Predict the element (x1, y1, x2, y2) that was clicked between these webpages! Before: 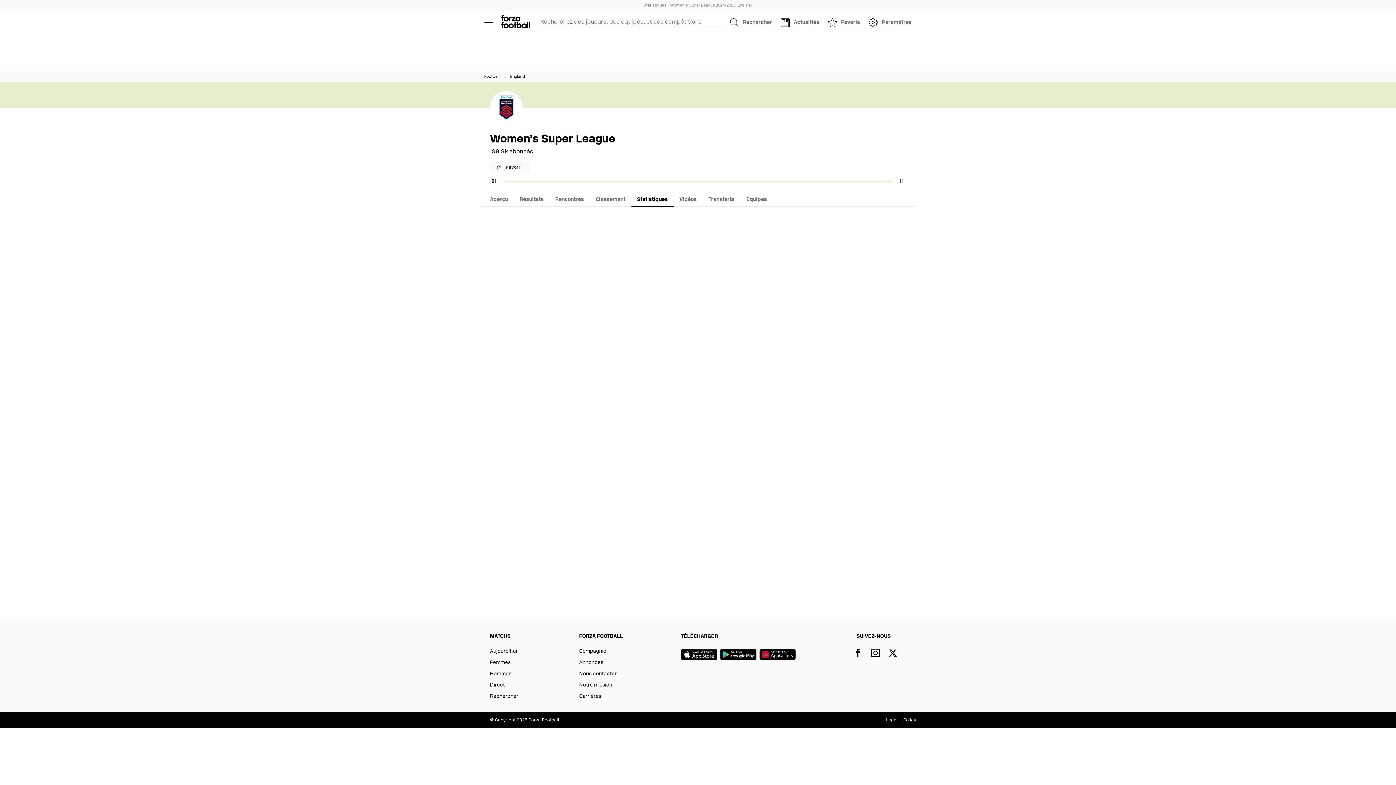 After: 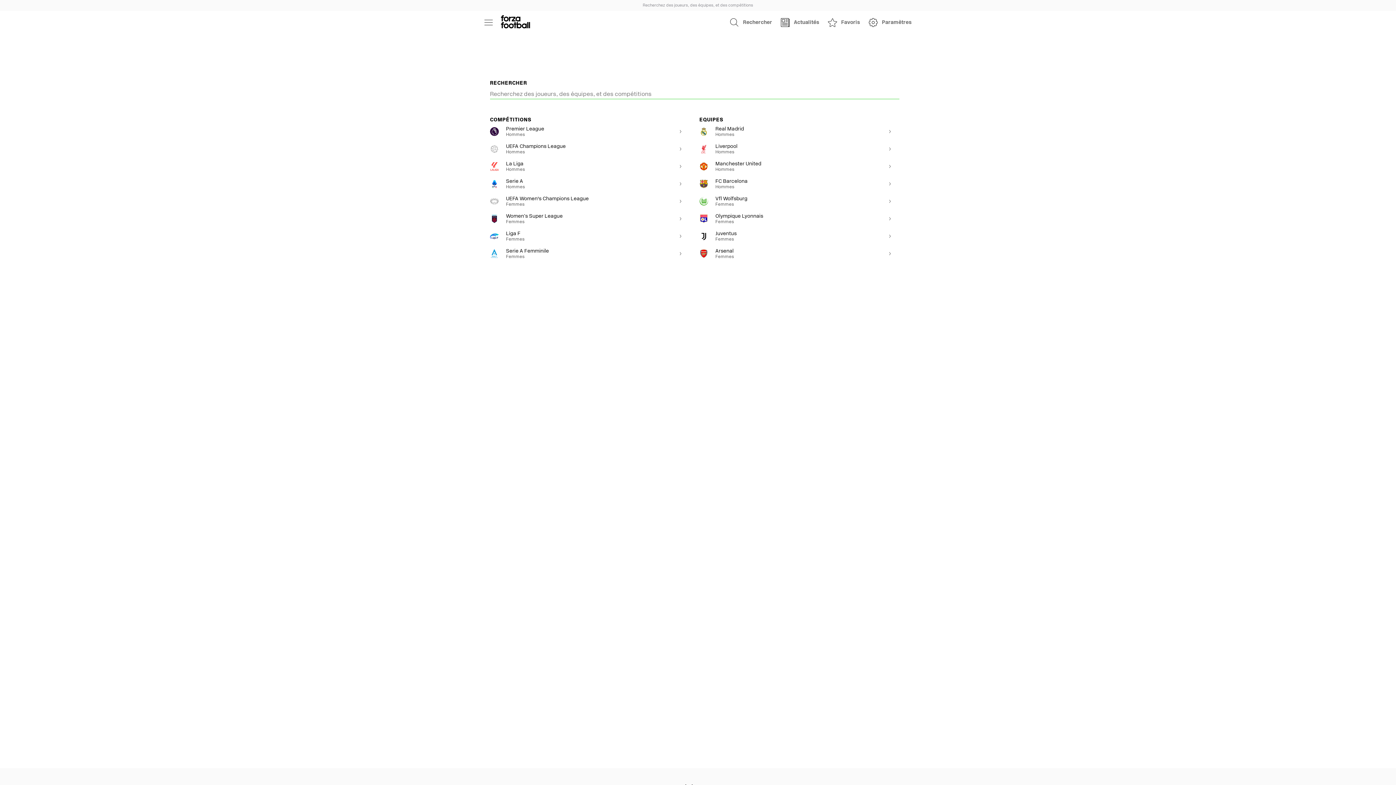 Action: label: Rechercher bbox: (490, 691, 521, 702)